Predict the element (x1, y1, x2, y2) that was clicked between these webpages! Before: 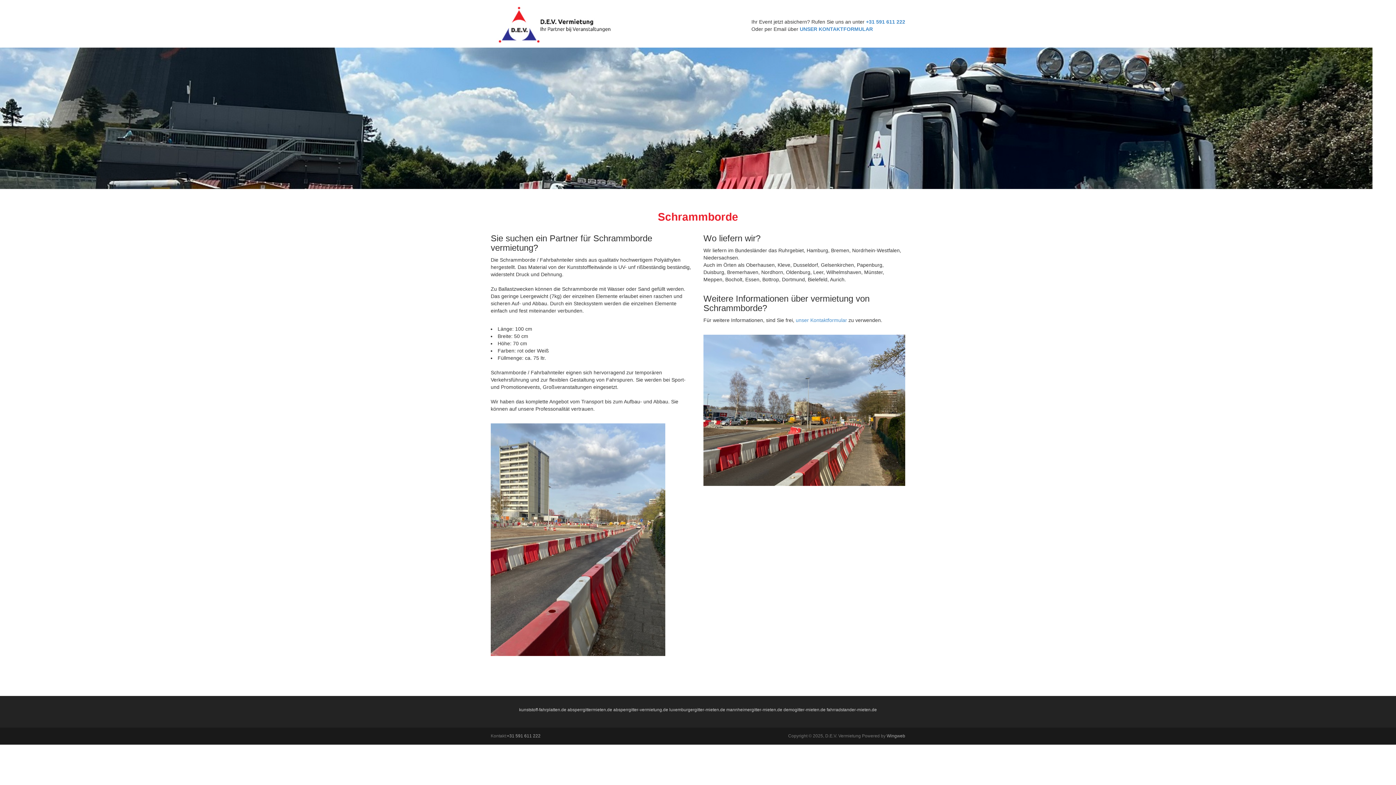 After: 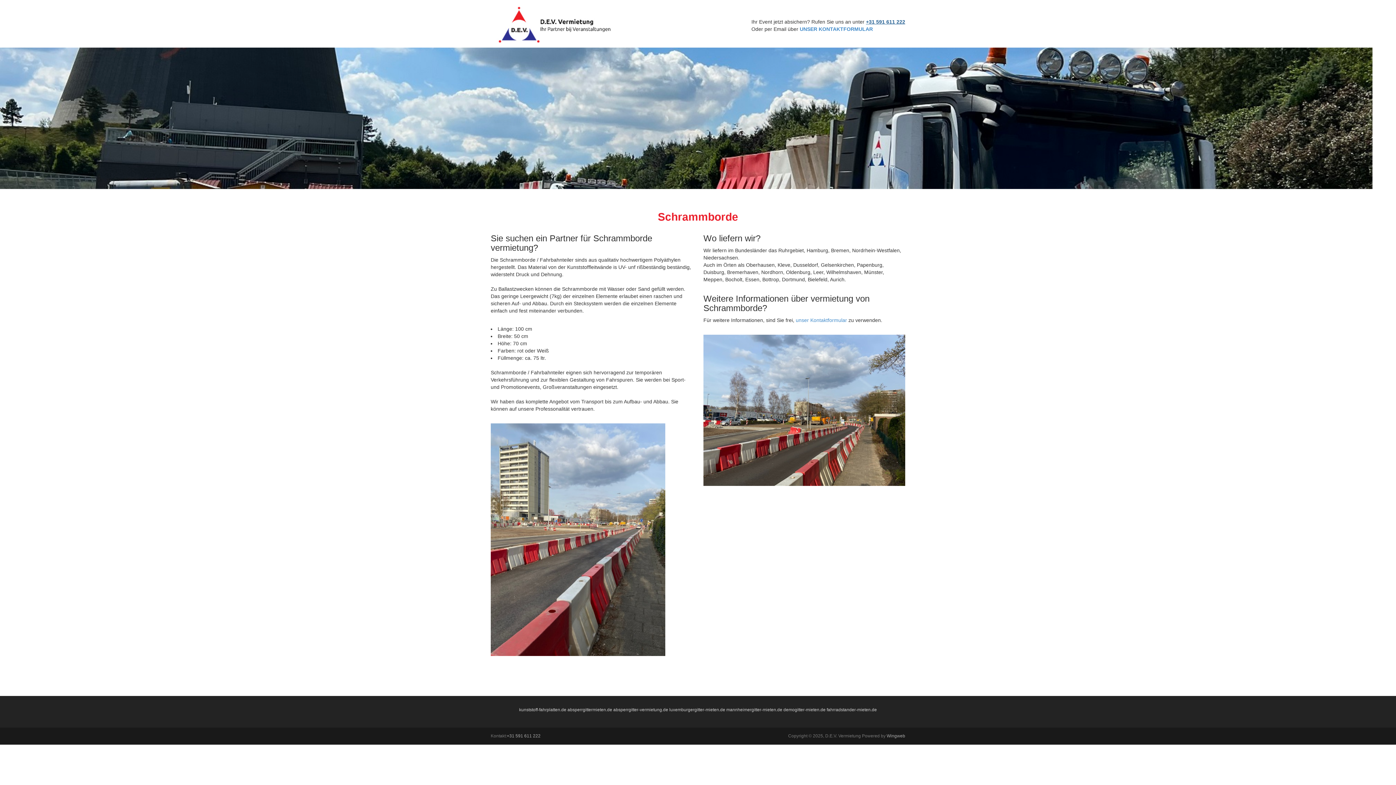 Action: bbox: (866, 18, 905, 24) label: +31 591 611 222